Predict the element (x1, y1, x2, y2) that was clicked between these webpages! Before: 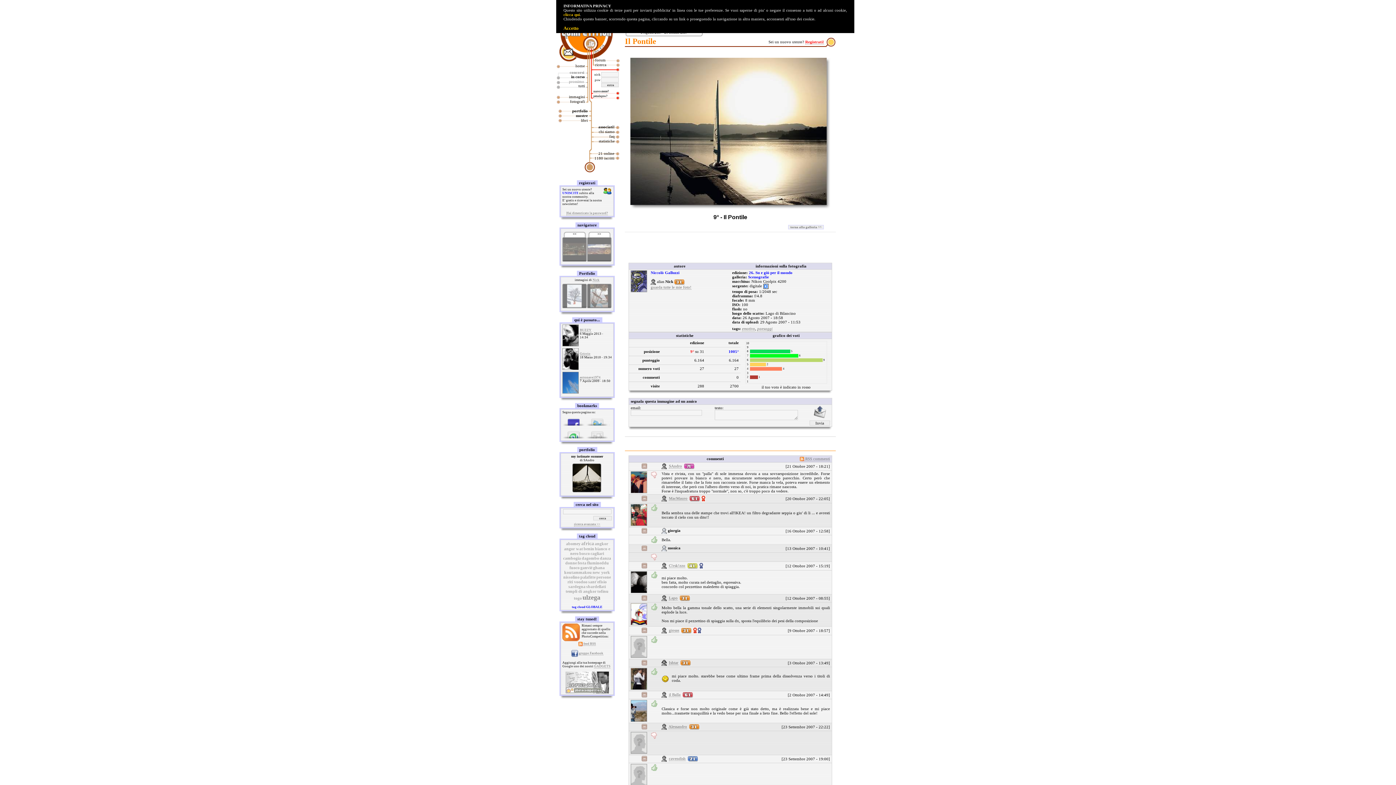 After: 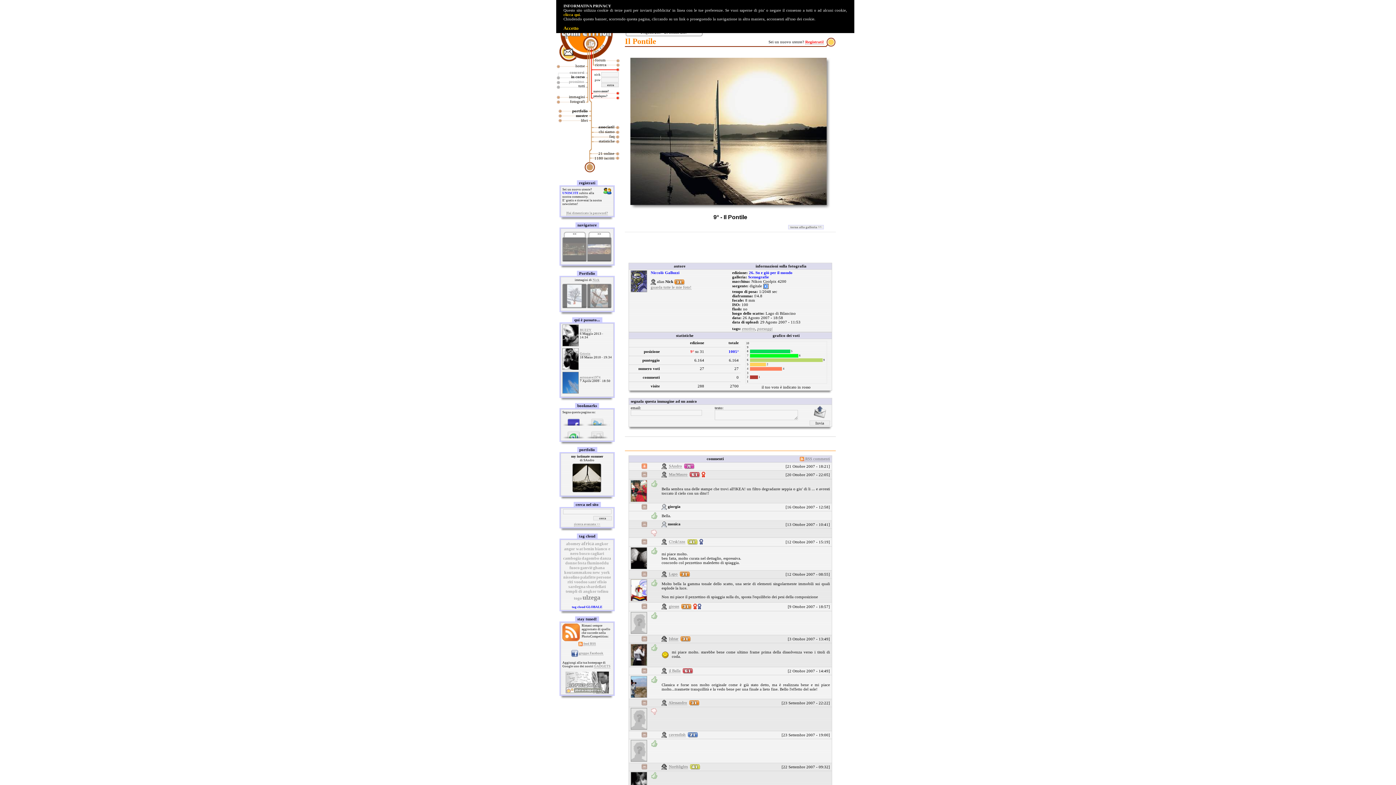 Action: bbox: (630, 463, 647, 469)